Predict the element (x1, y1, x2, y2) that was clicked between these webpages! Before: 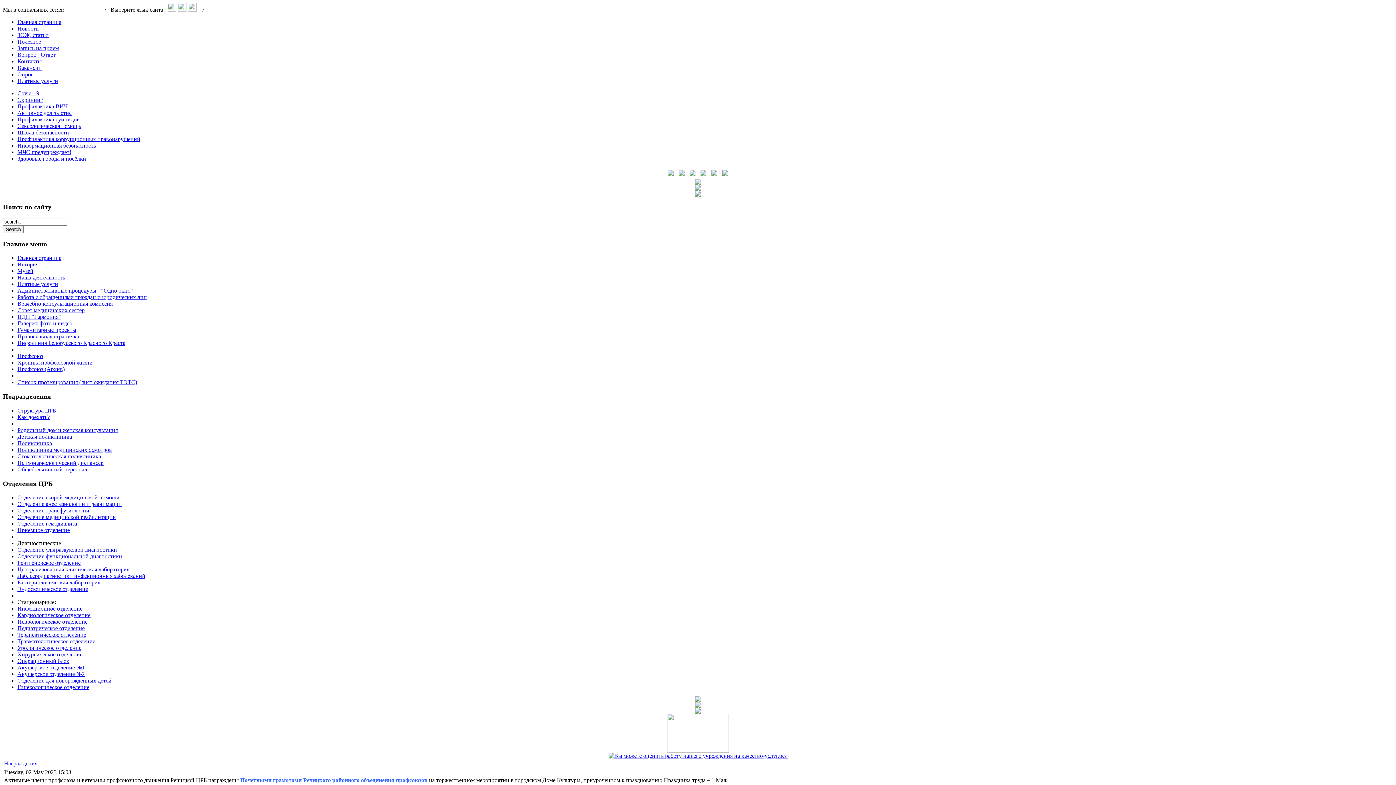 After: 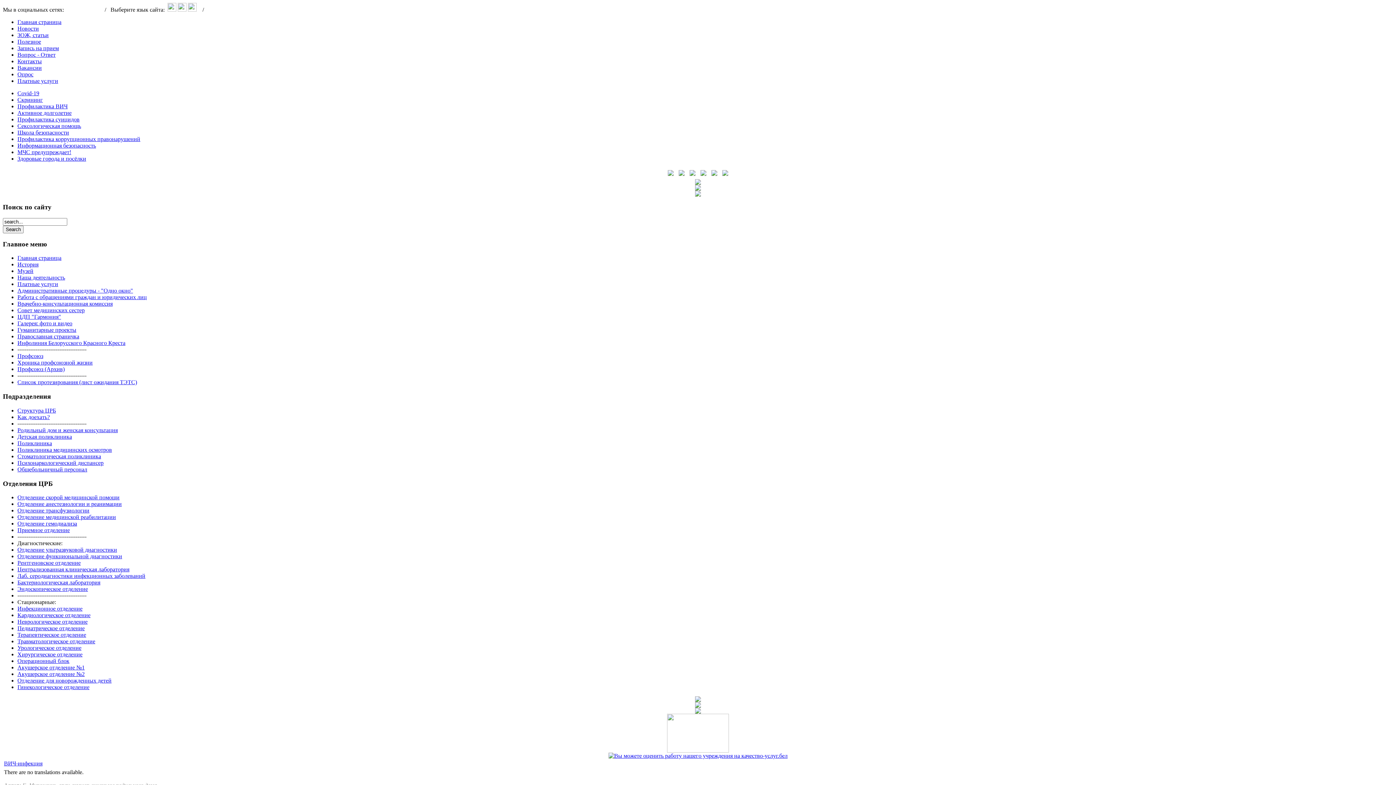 Action: label: Профилактика ВИЧ bbox: (17, 103, 67, 109)